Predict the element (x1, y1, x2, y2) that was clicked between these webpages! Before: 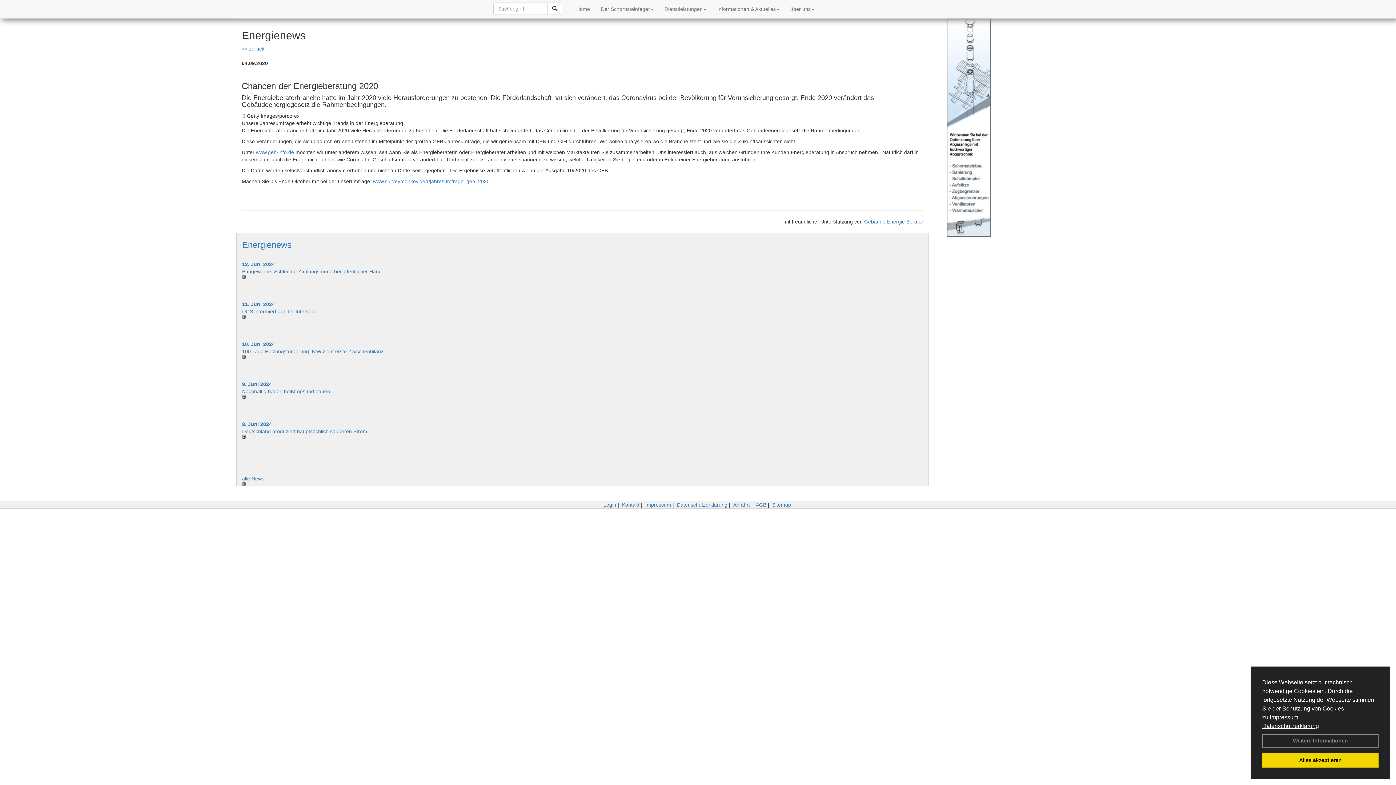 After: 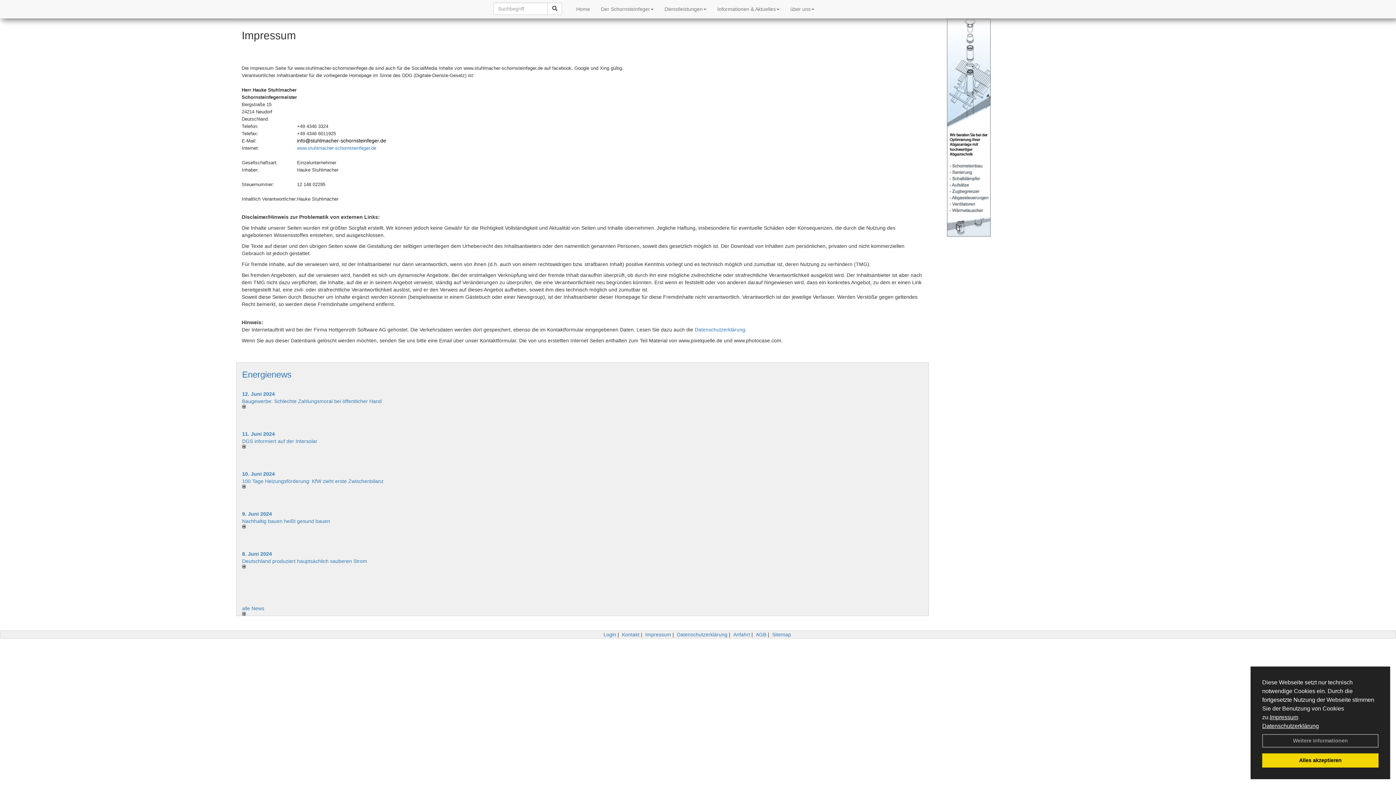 Action: label: Impressum bbox: (1270, 714, 1298, 720)